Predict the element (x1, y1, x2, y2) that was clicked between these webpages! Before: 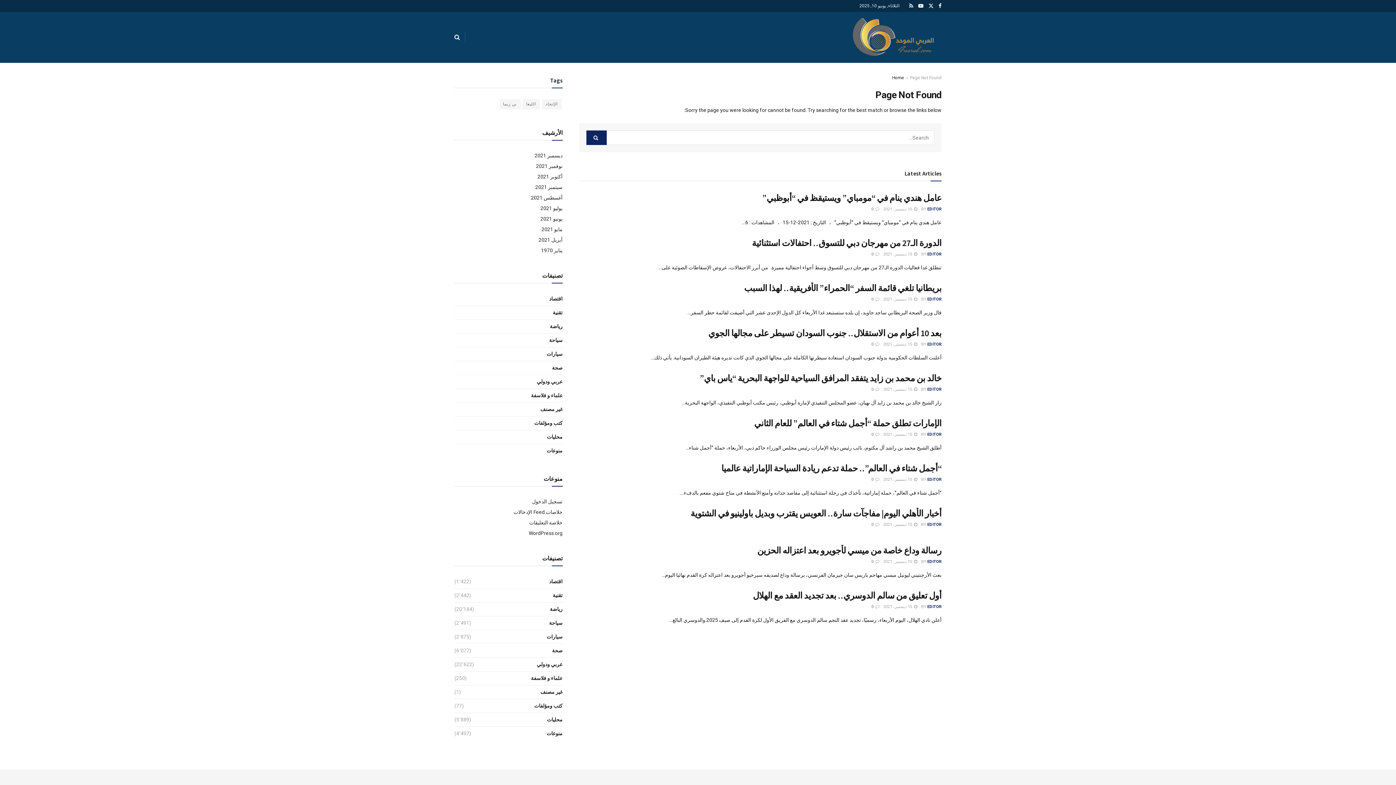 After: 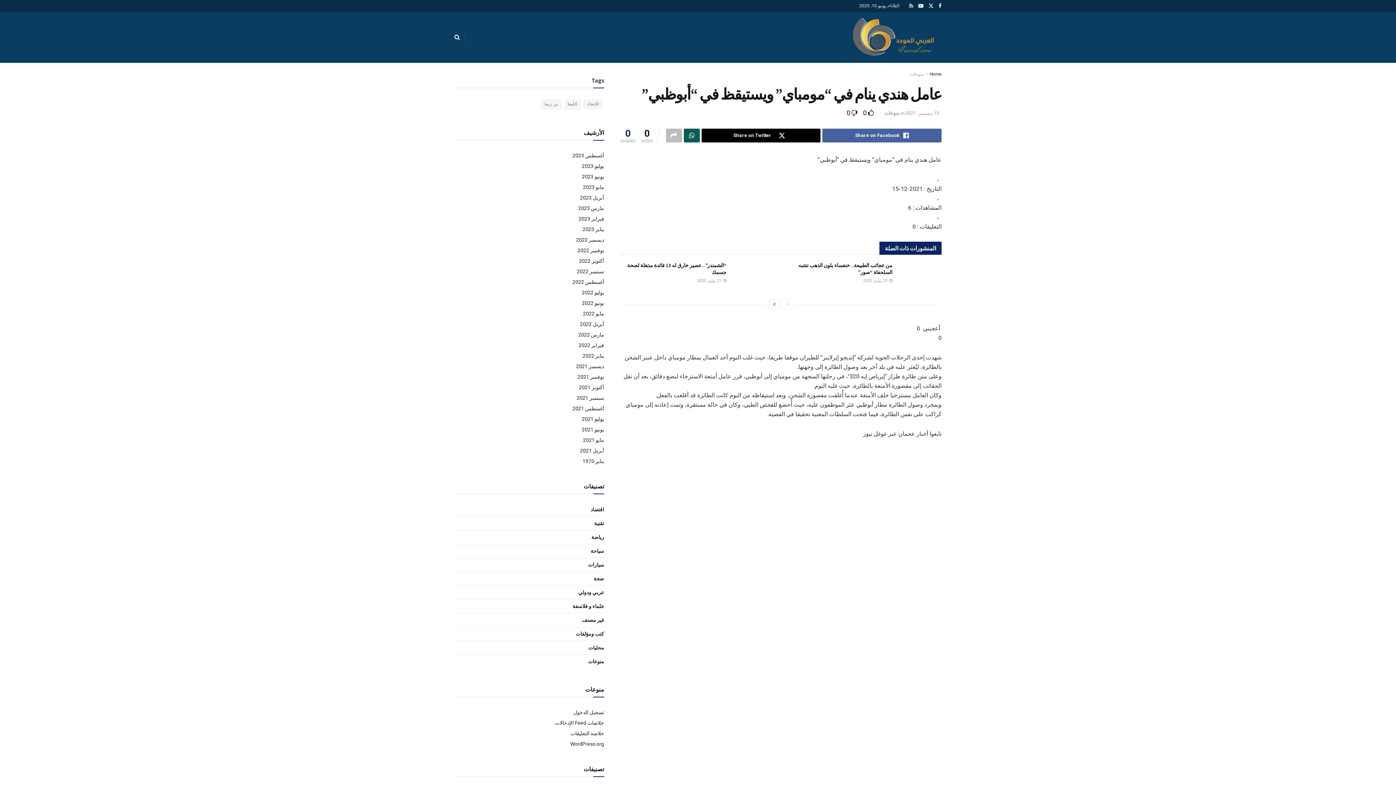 Action: label:  0 bbox: (871, 206, 879, 211)